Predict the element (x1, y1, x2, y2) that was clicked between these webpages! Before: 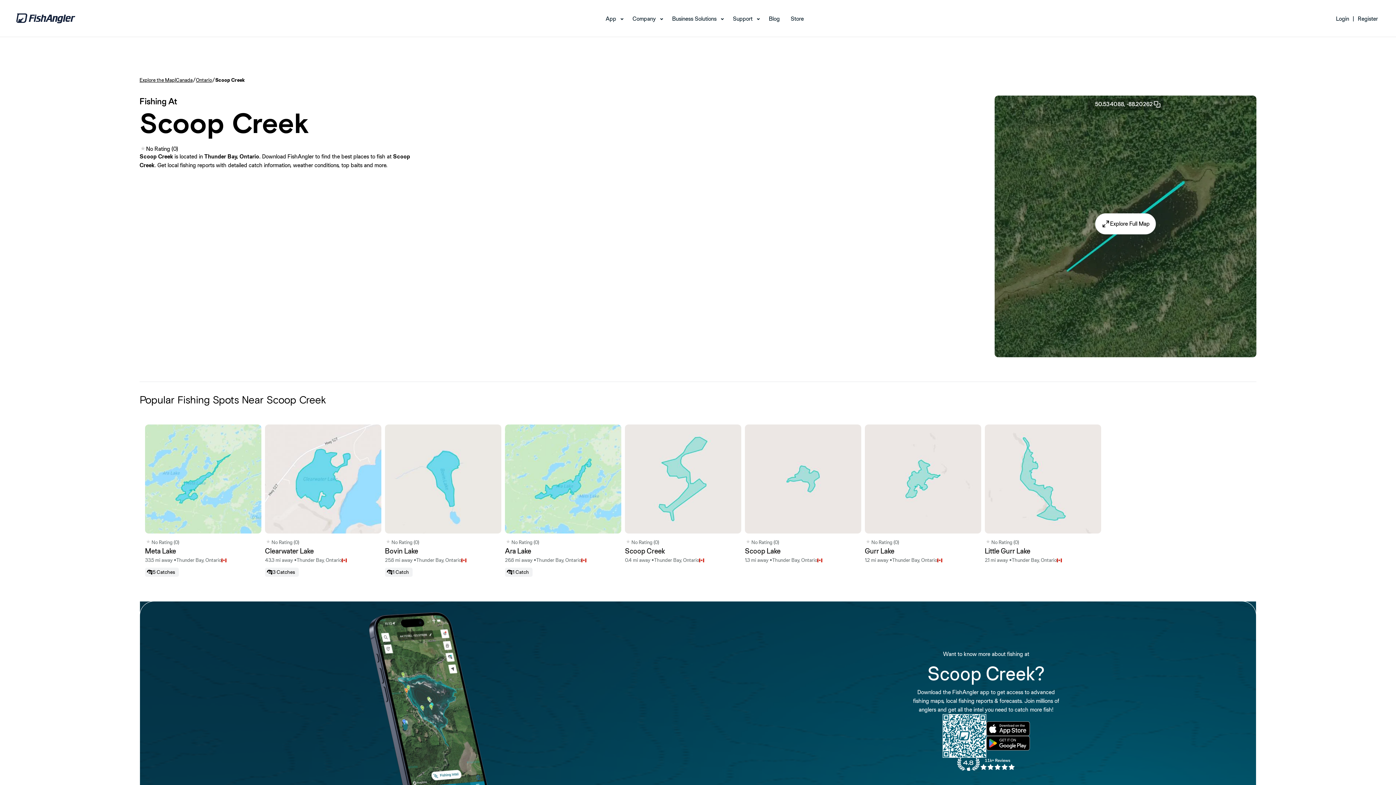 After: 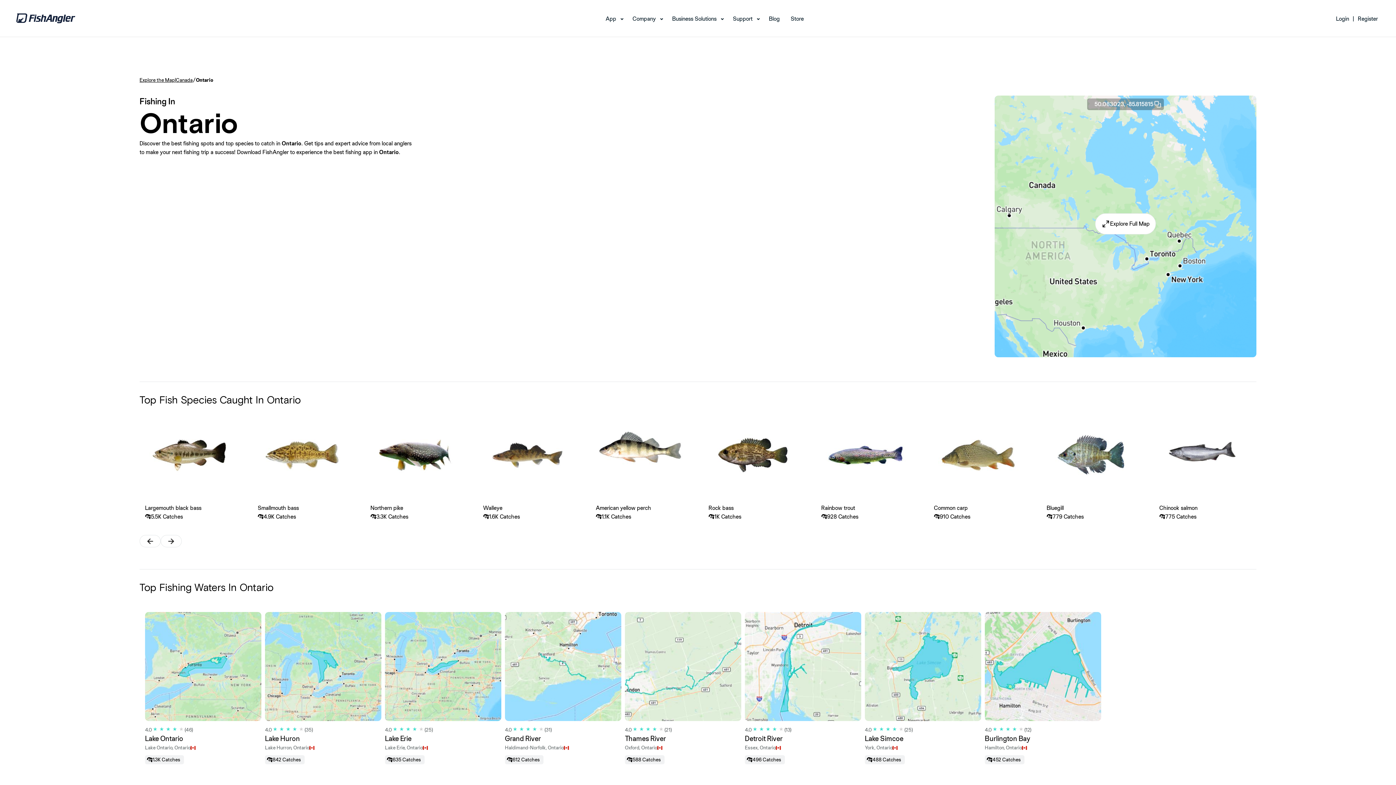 Action: label: Ontario bbox: (196, 76, 212, 84)